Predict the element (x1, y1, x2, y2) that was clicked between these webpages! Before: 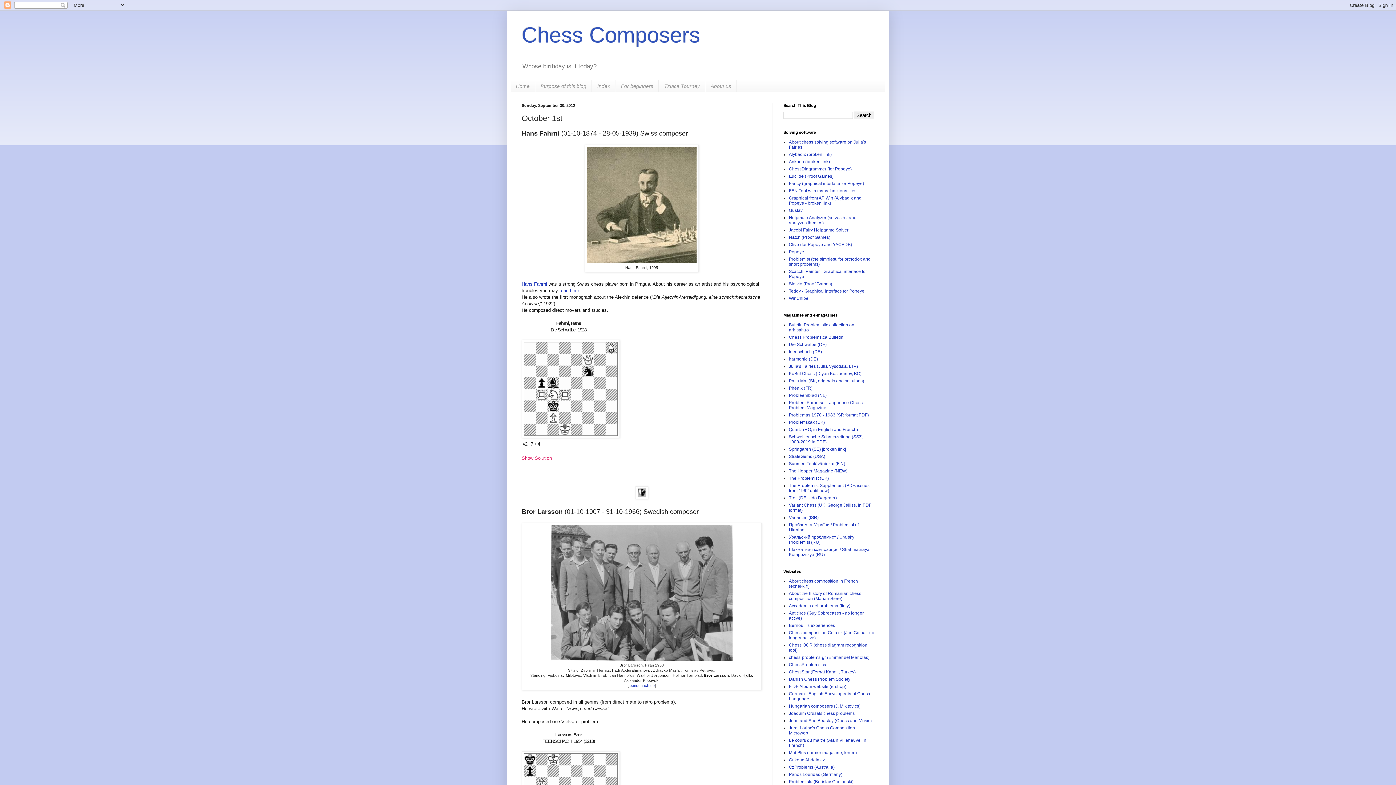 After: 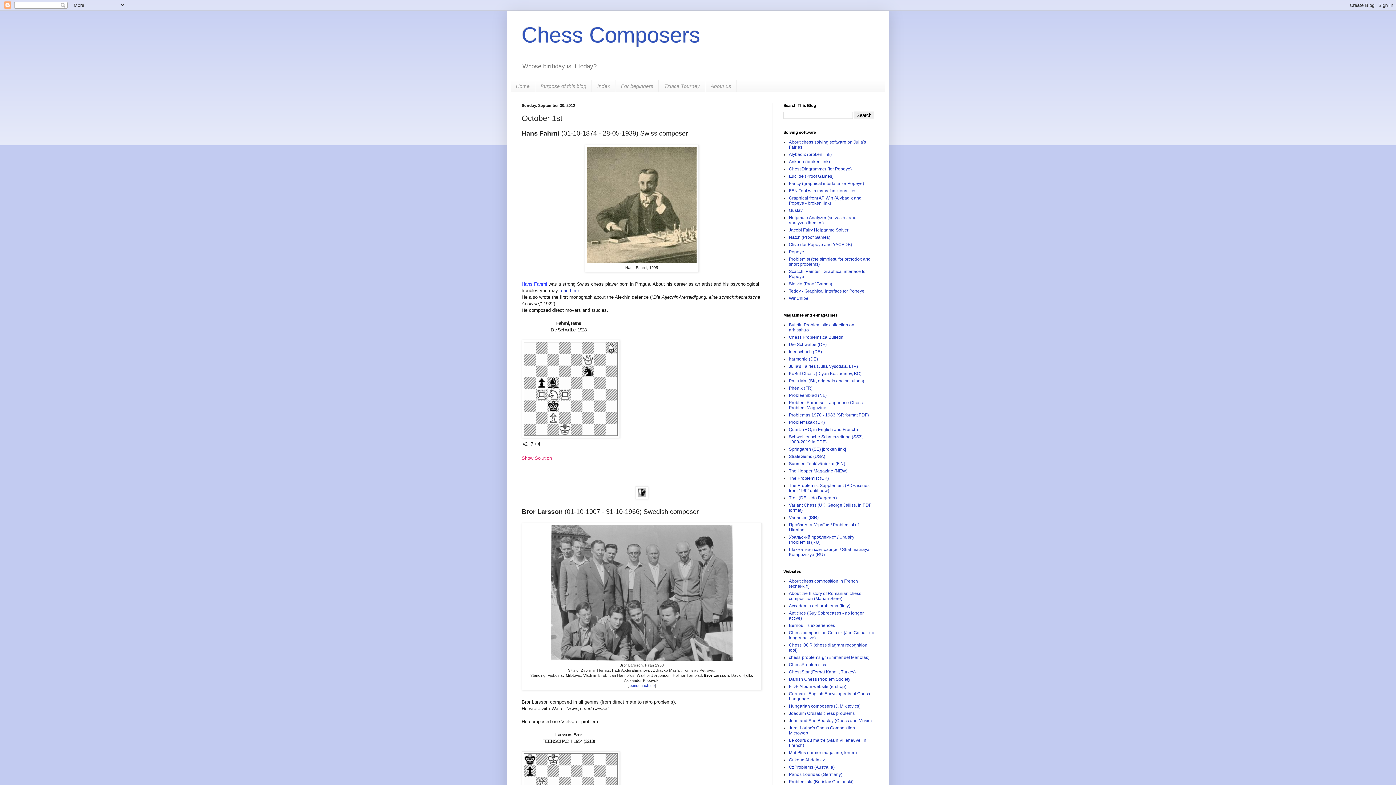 Action: label: Hans Fahrni bbox: (521, 281, 547, 287)